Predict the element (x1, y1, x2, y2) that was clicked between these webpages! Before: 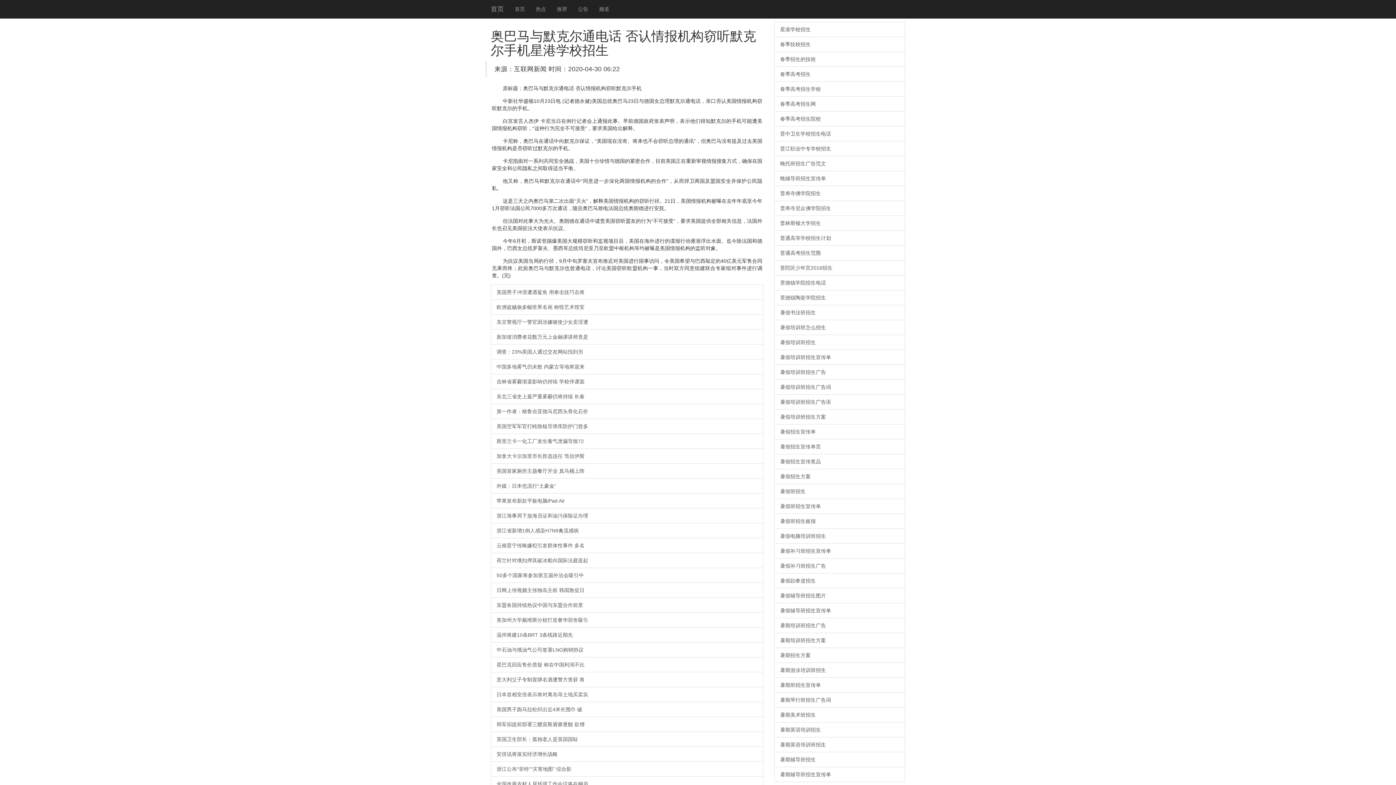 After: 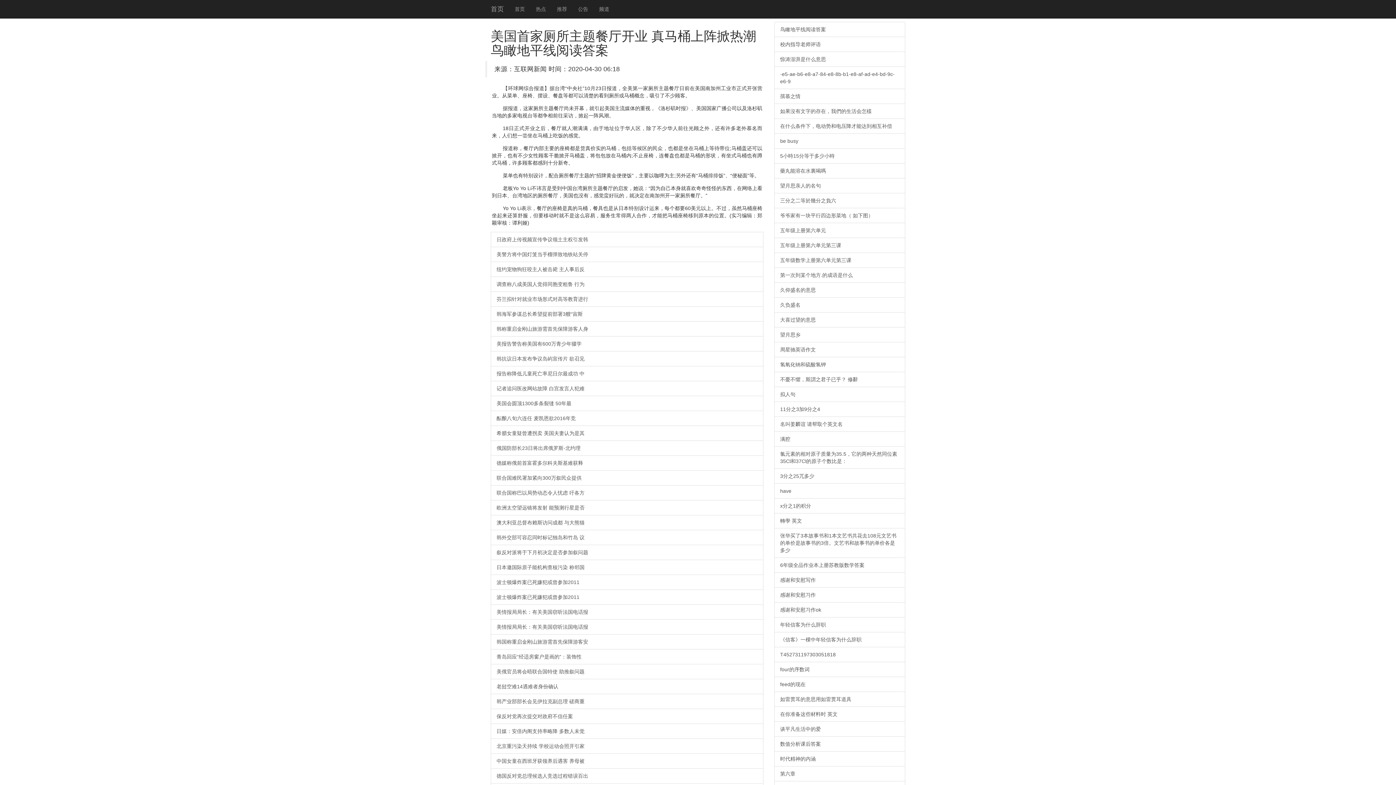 Action: label: 美国首家厕所主题餐厅开业 真马桶上阵 bbox: (490, 463, 763, 478)